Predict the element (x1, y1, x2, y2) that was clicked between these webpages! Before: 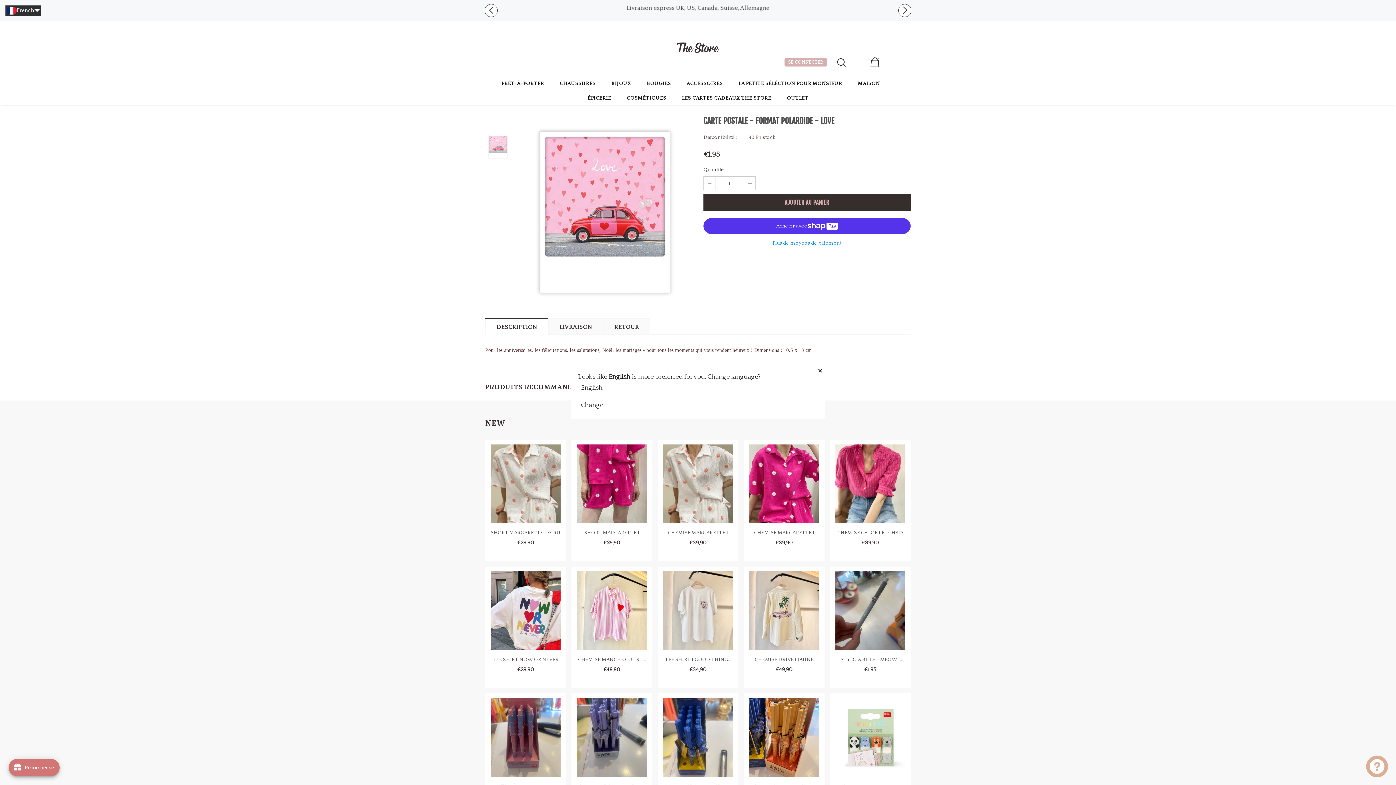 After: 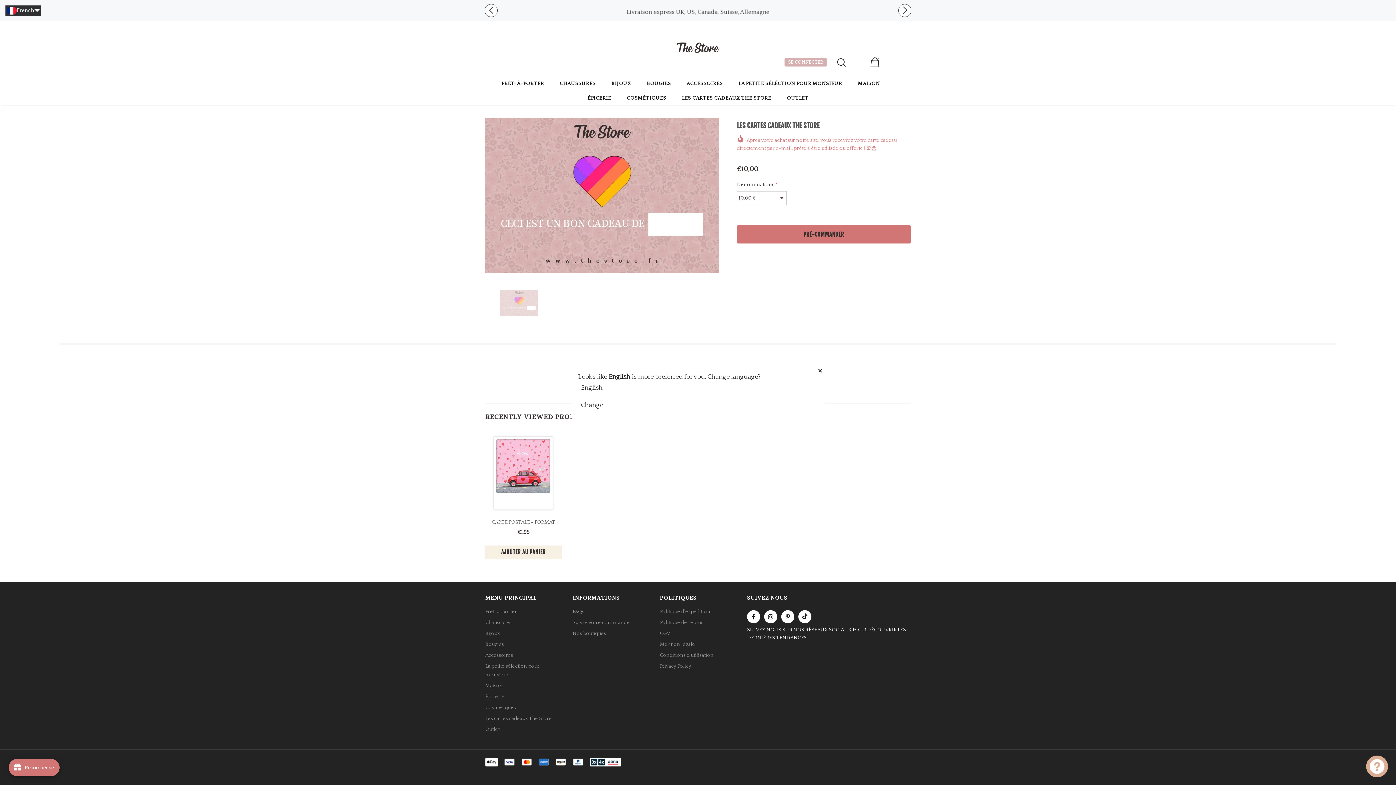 Action: bbox: (682, 90, 771, 105) label: LES CARTES CADEAUX THE STORE